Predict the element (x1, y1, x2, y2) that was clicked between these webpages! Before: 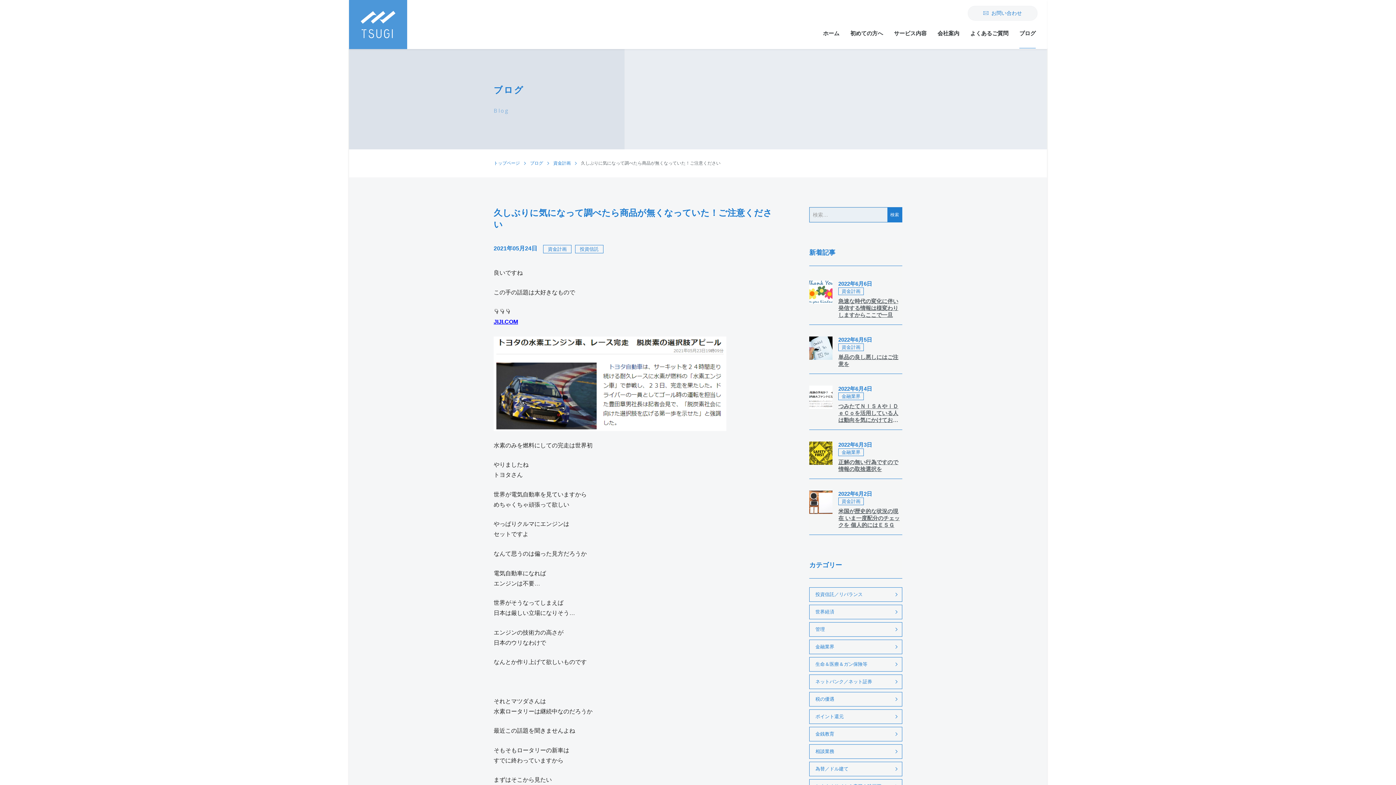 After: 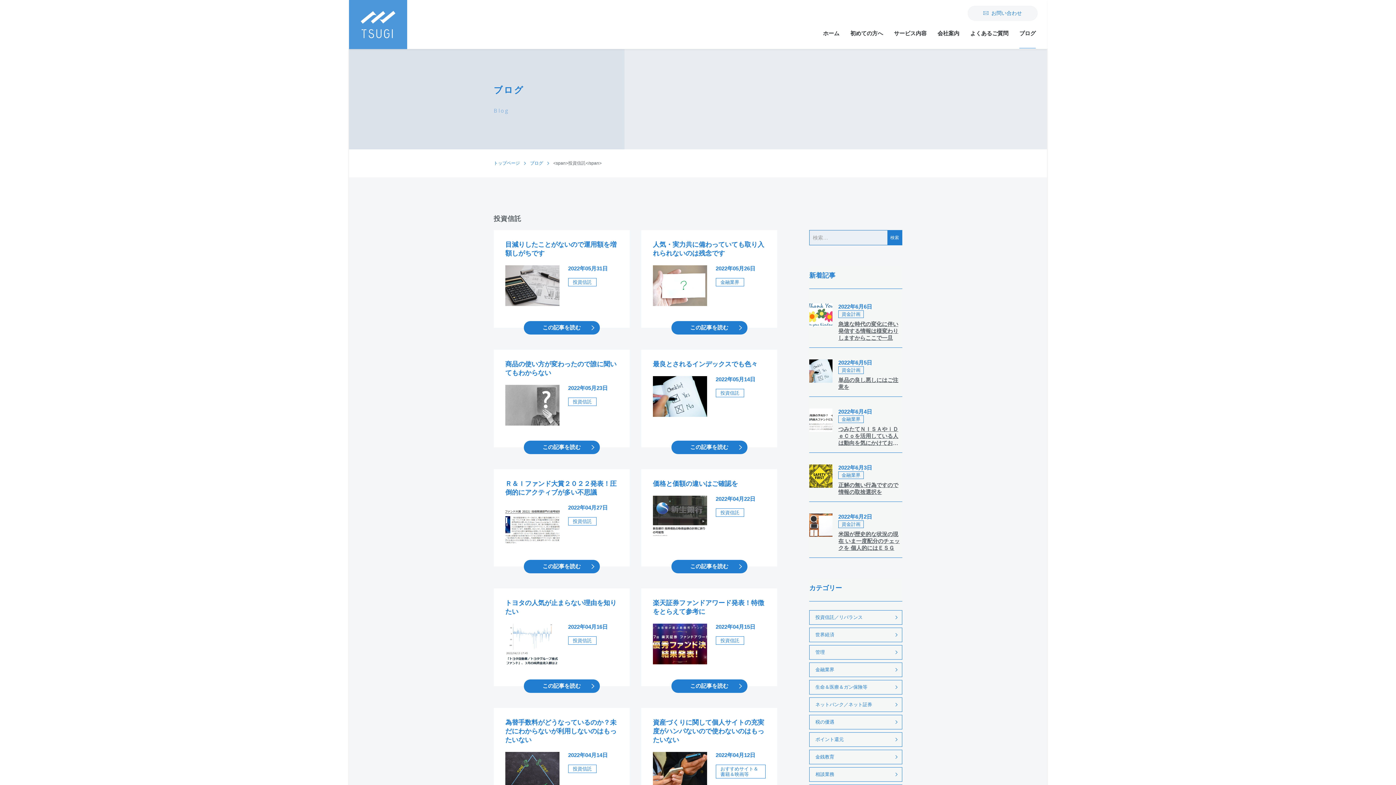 Action: bbox: (575, 245, 603, 253) label: 投資信託